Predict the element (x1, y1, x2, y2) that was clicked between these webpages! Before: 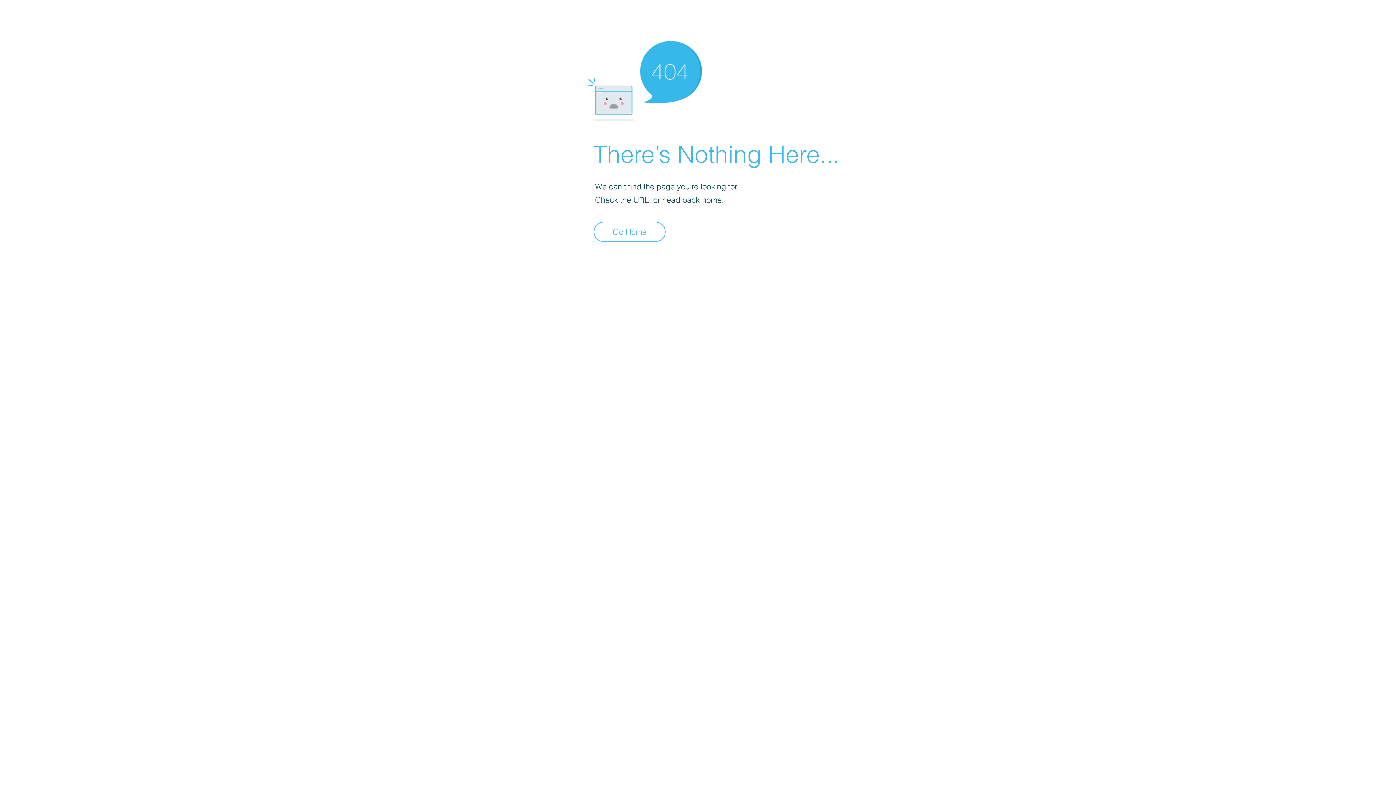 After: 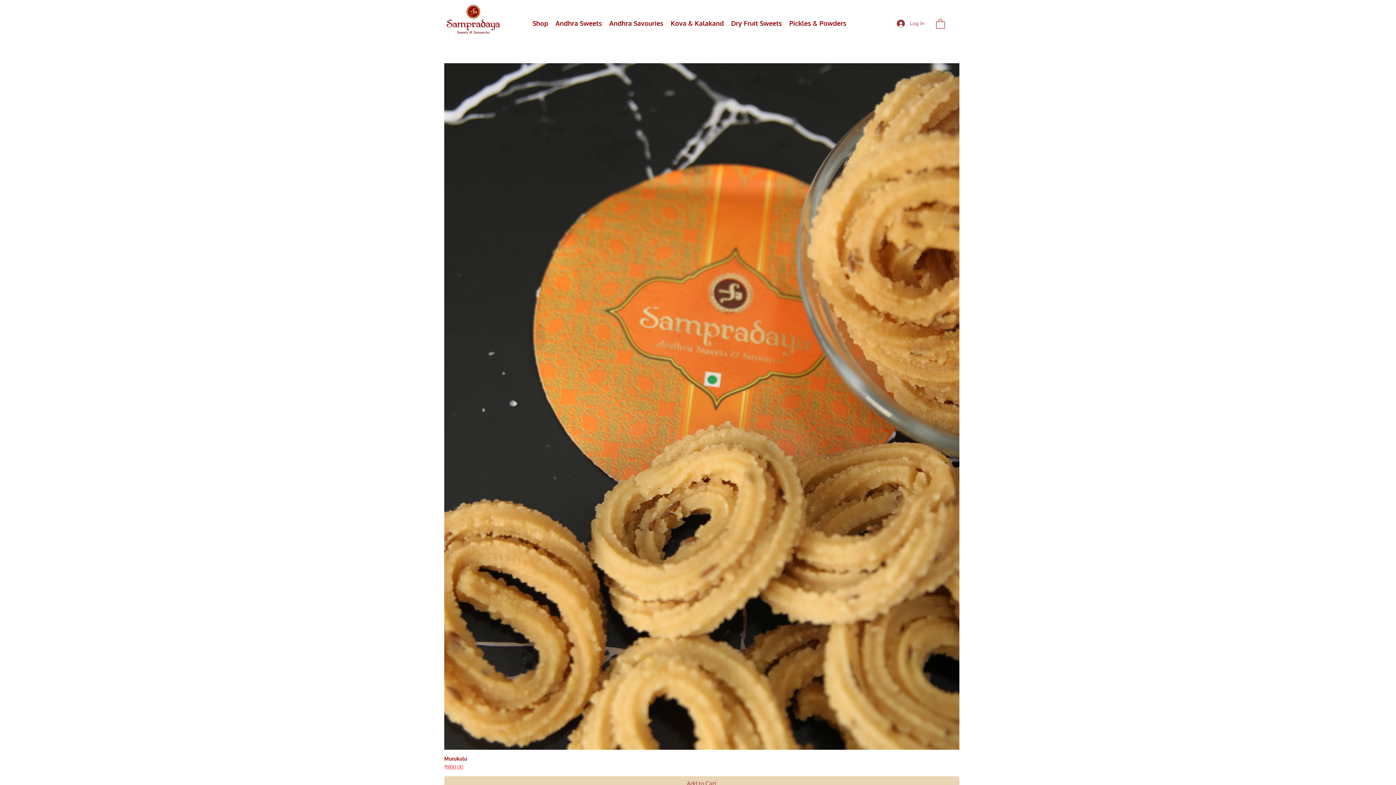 Action: label: Go Home bbox: (593, 221, 665, 242)